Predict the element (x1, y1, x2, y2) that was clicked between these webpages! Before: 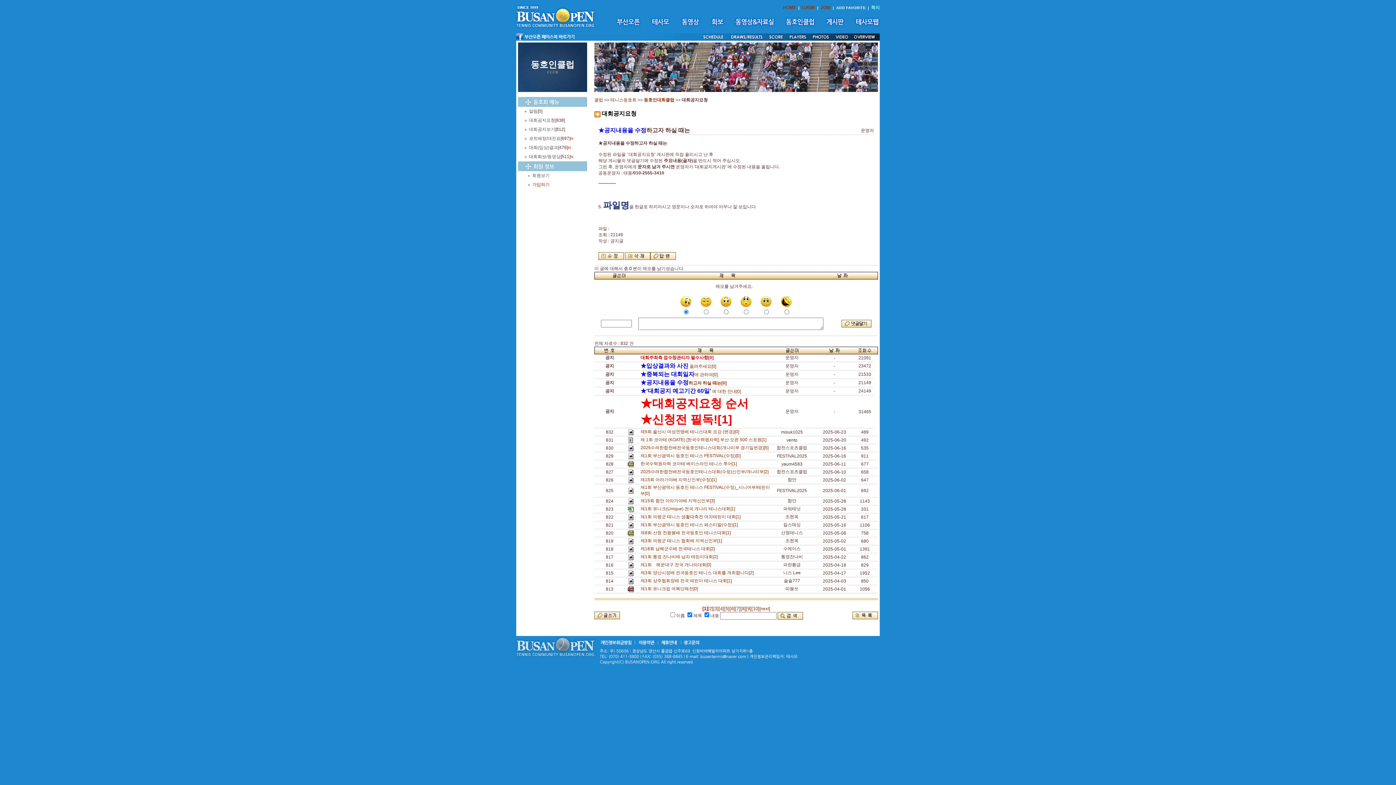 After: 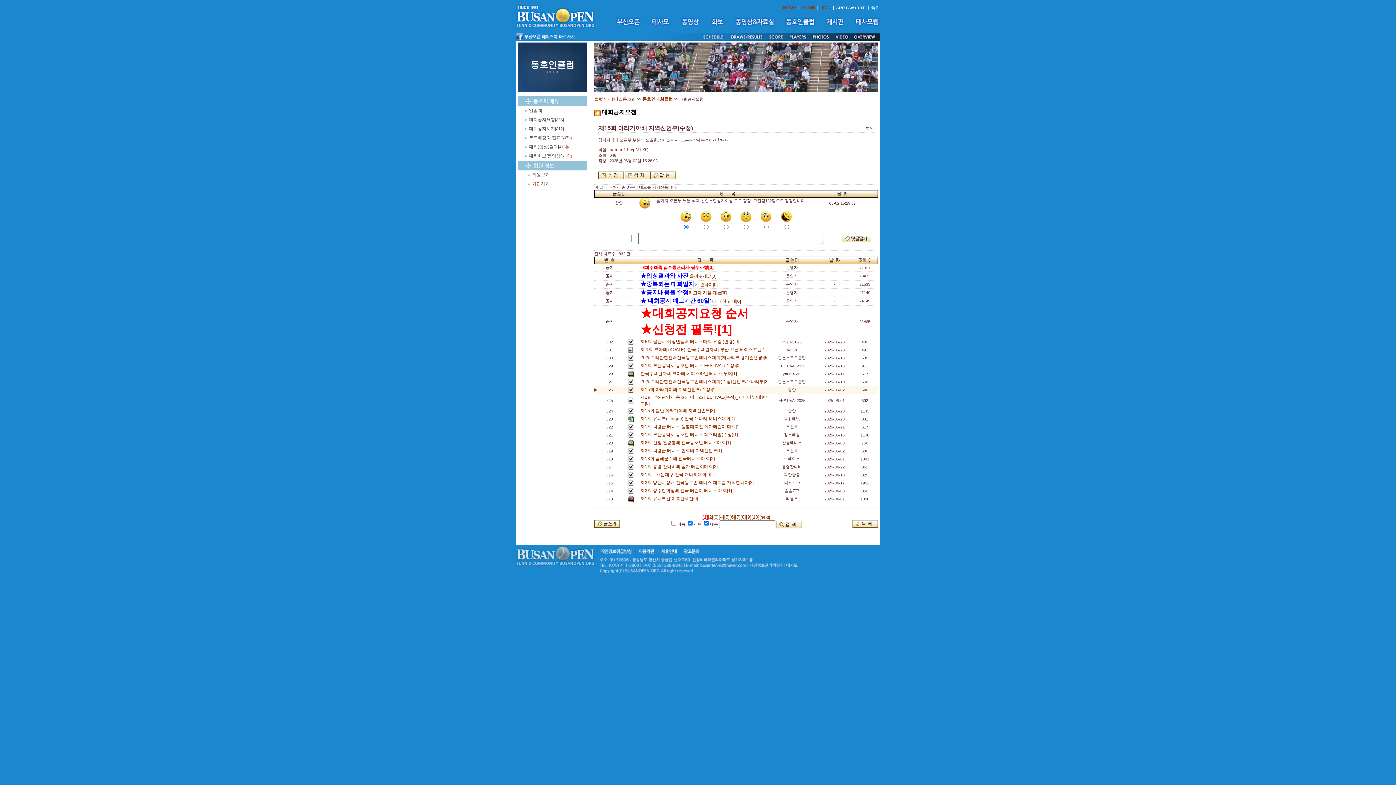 Action: bbox: (640, 477, 718, 482) label: 제15회 아라가야배 지역신인부(수정)[1]  